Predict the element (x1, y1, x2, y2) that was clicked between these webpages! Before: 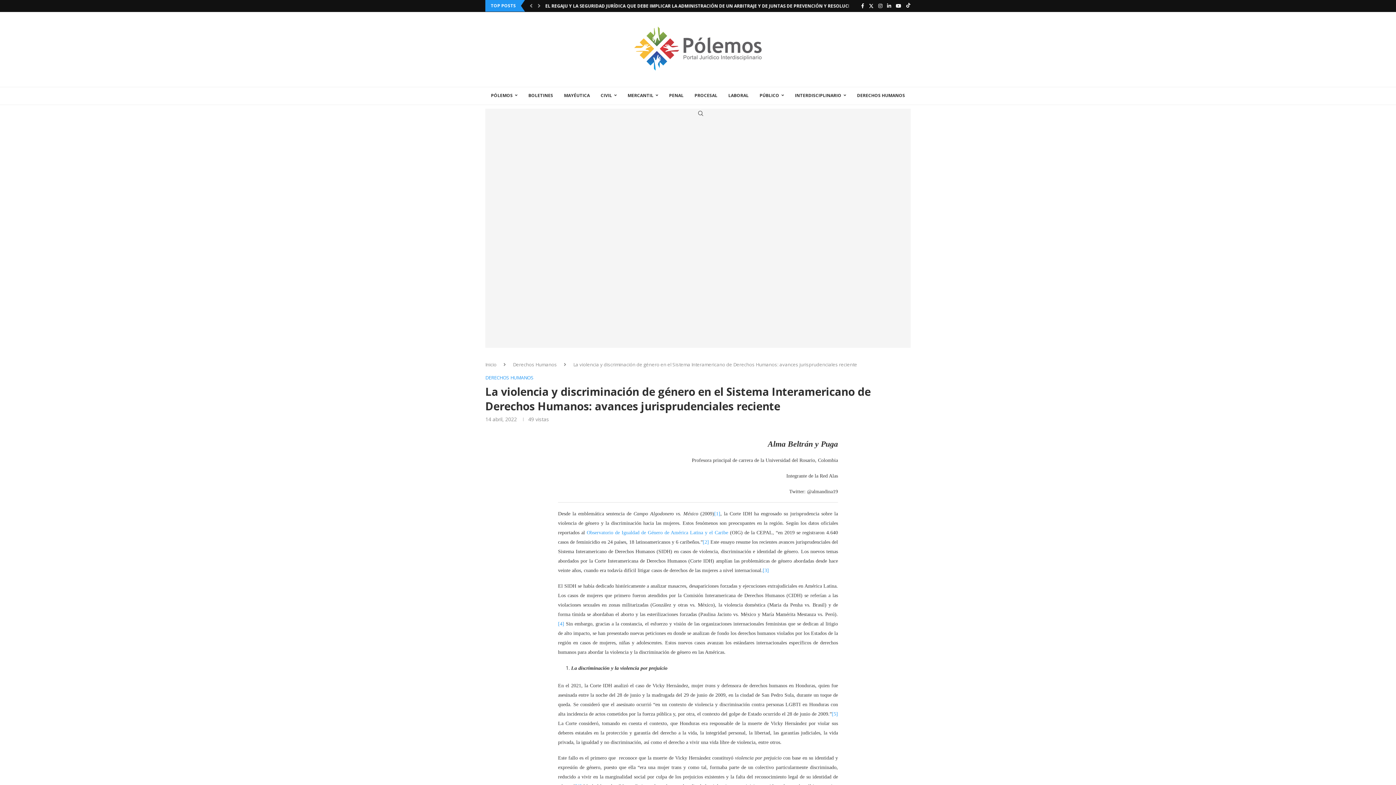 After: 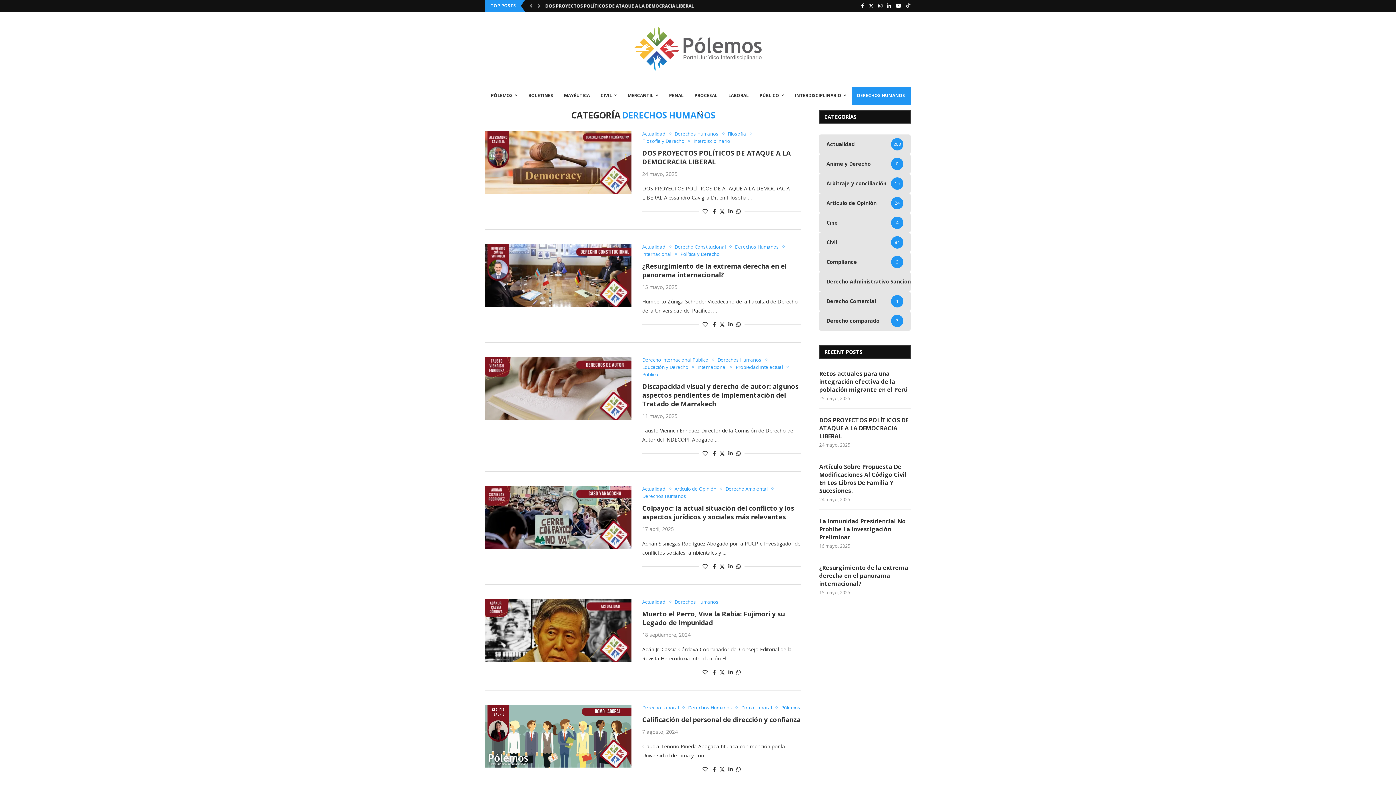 Action: label: DERECHOS HUMANOS bbox: (851, 86, 910, 104)